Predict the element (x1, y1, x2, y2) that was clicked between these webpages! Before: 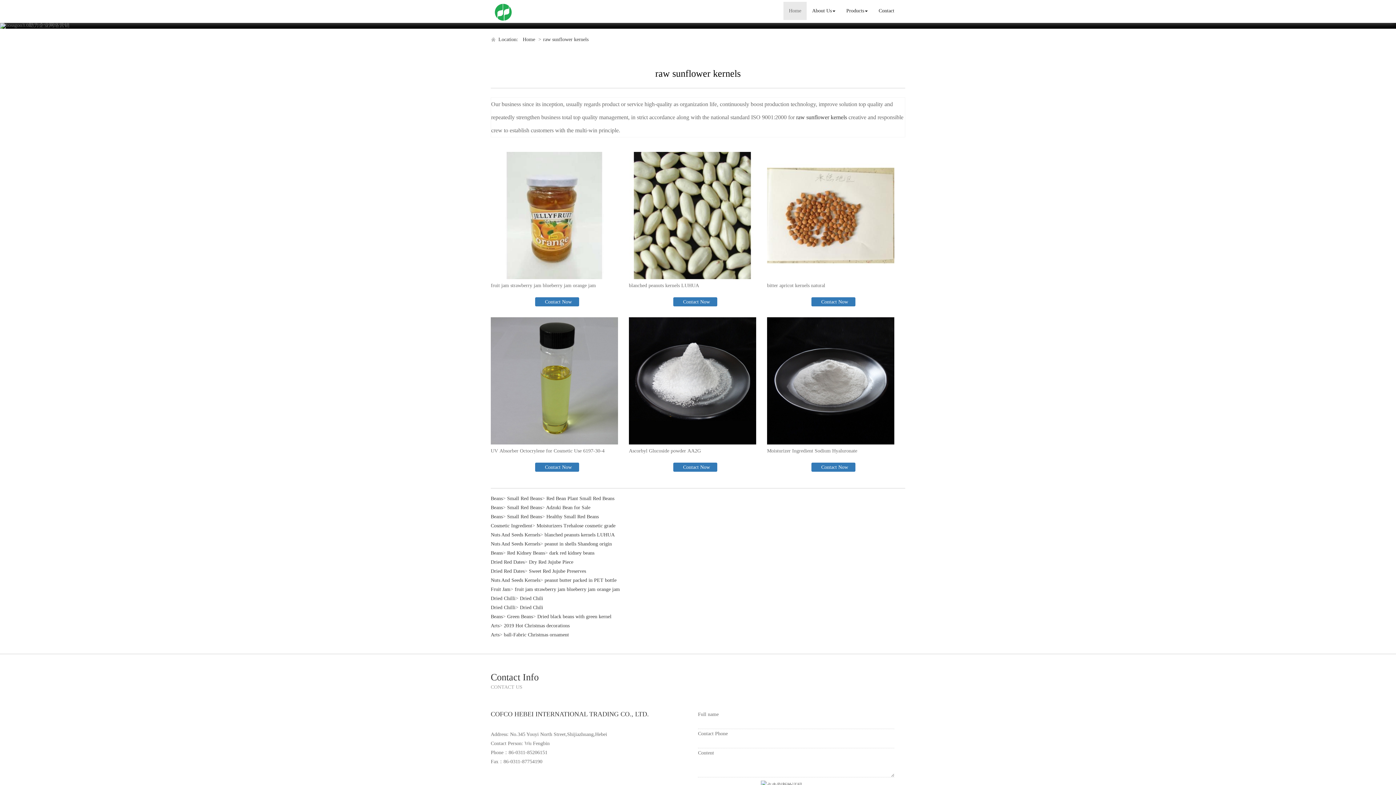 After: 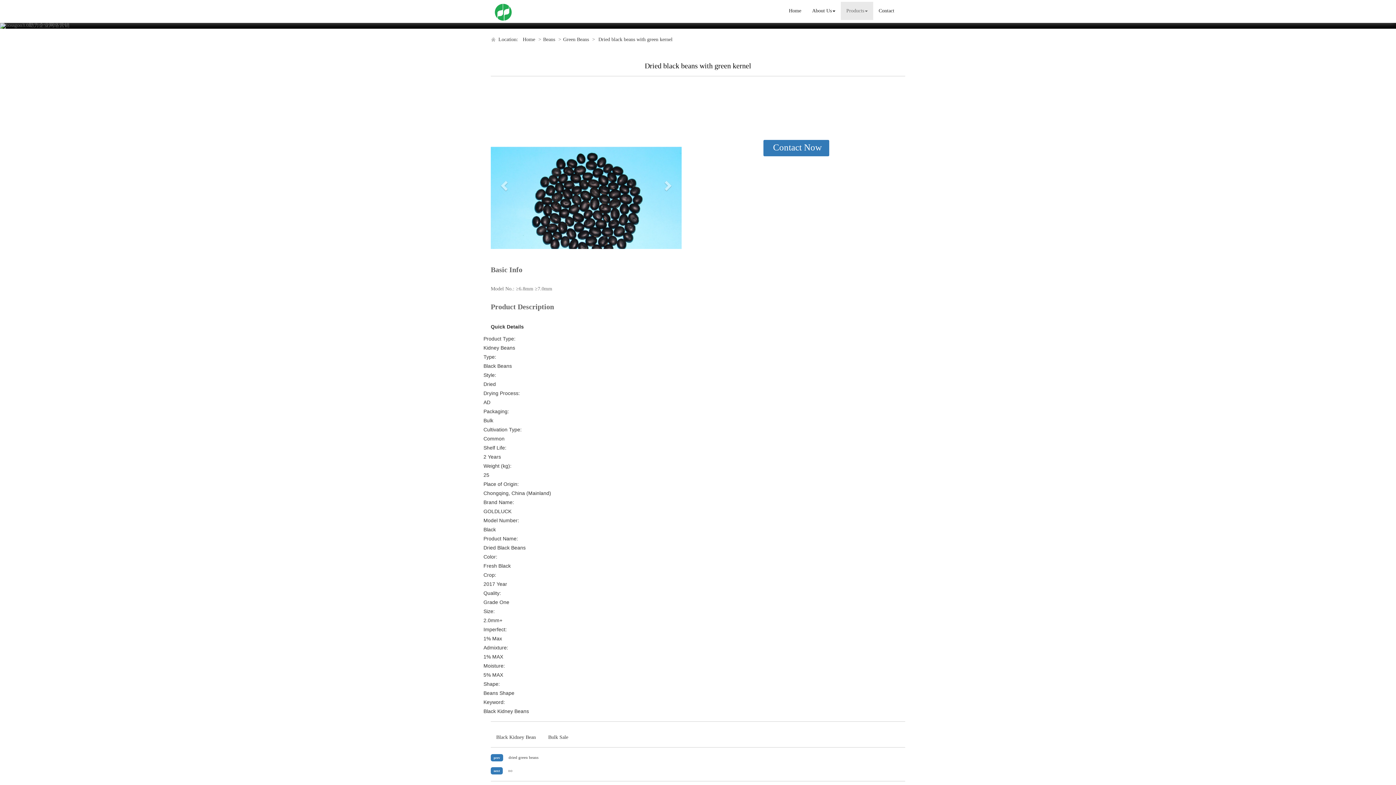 Action: label: Dried black beans with green kernel bbox: (537, 614, 611, 619)